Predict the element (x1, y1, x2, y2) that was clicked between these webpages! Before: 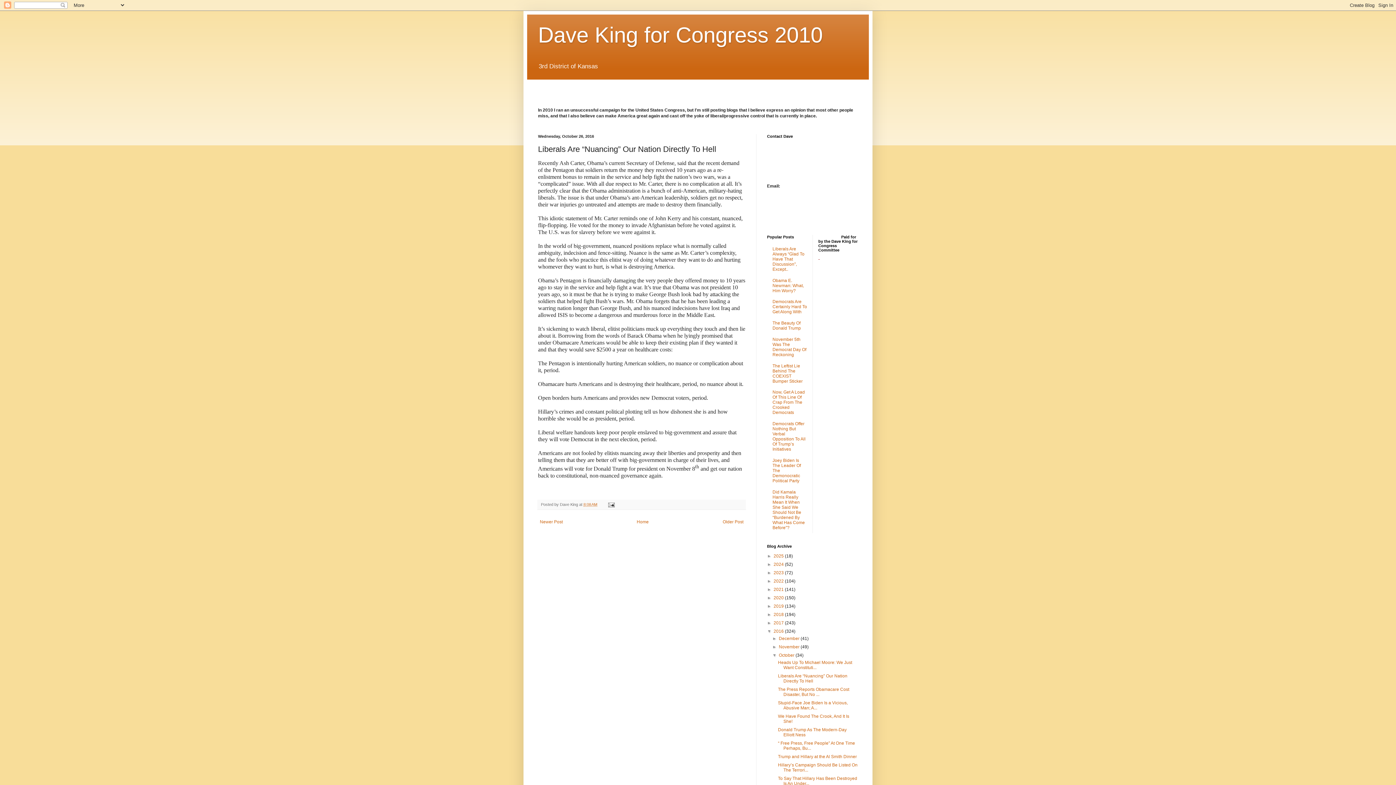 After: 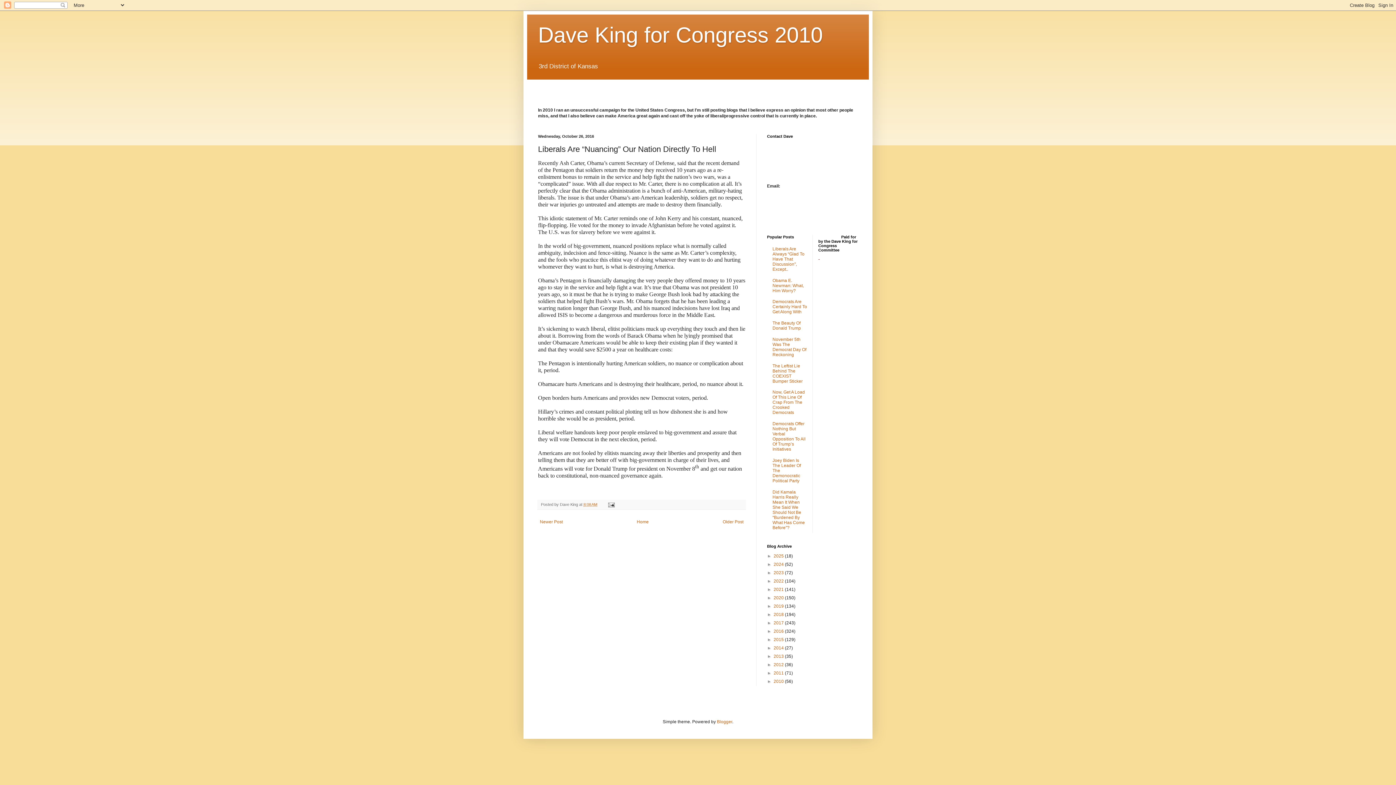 Action: bbox: (767, 629, 773, 634) label: ▼  